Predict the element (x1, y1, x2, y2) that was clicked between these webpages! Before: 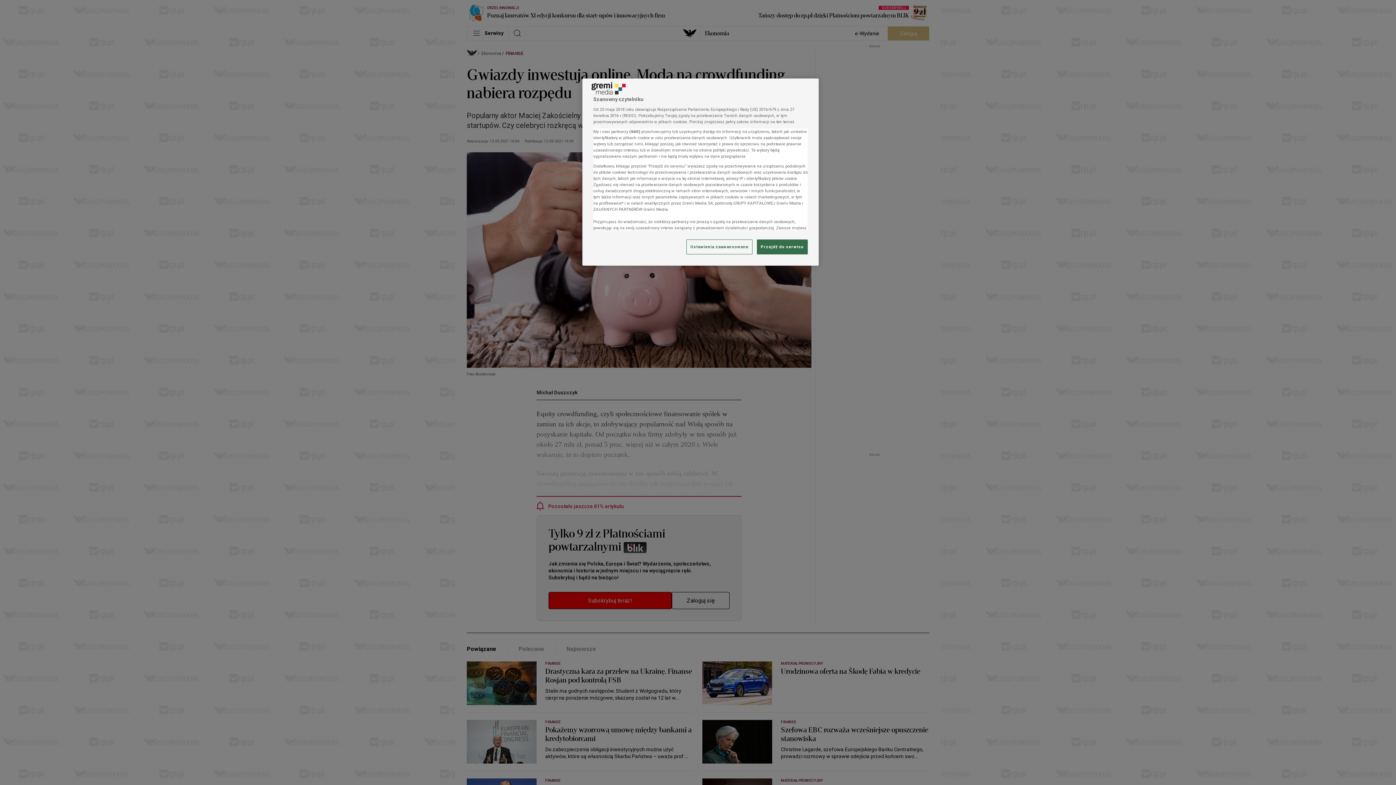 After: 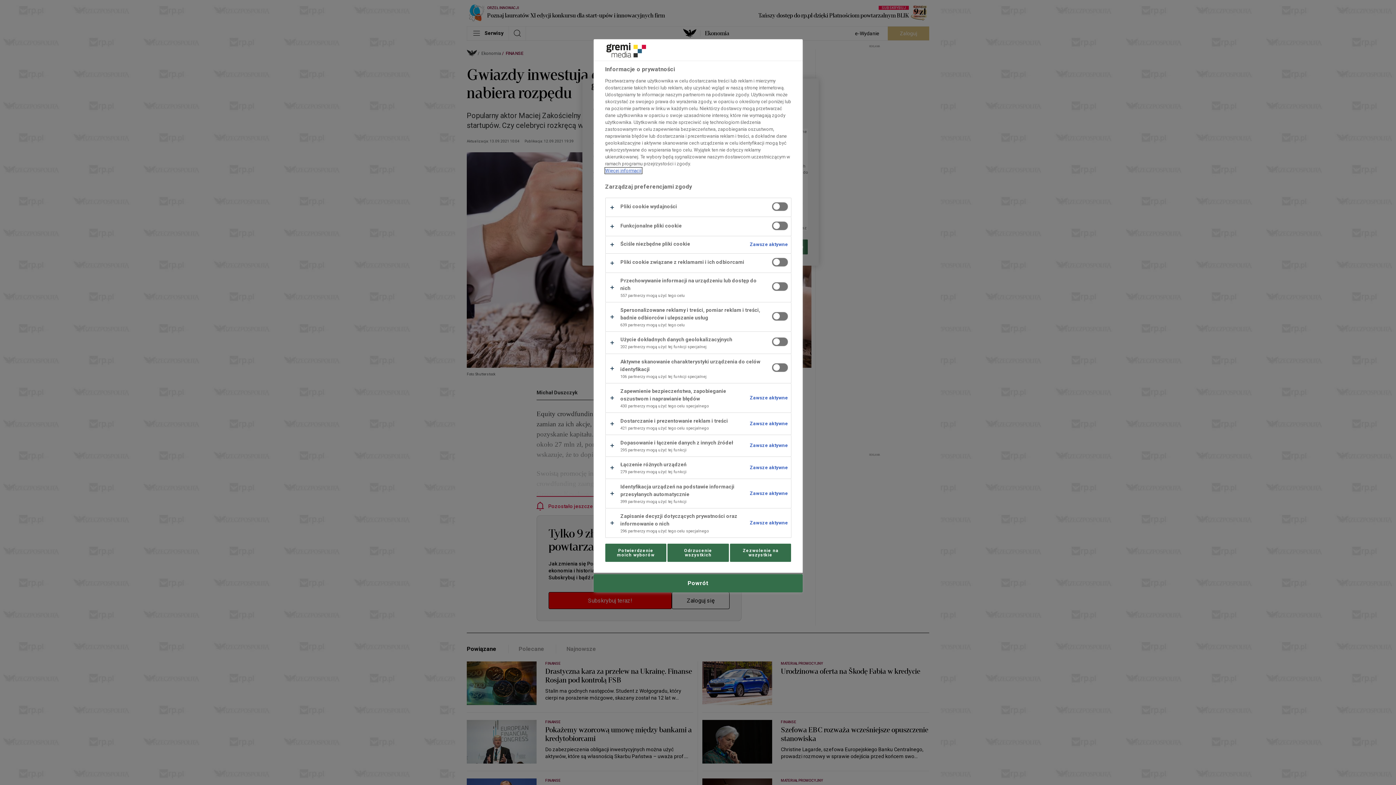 Action: bbox: (686, 239, 752, 254) label: Ustawienia zaawansowane